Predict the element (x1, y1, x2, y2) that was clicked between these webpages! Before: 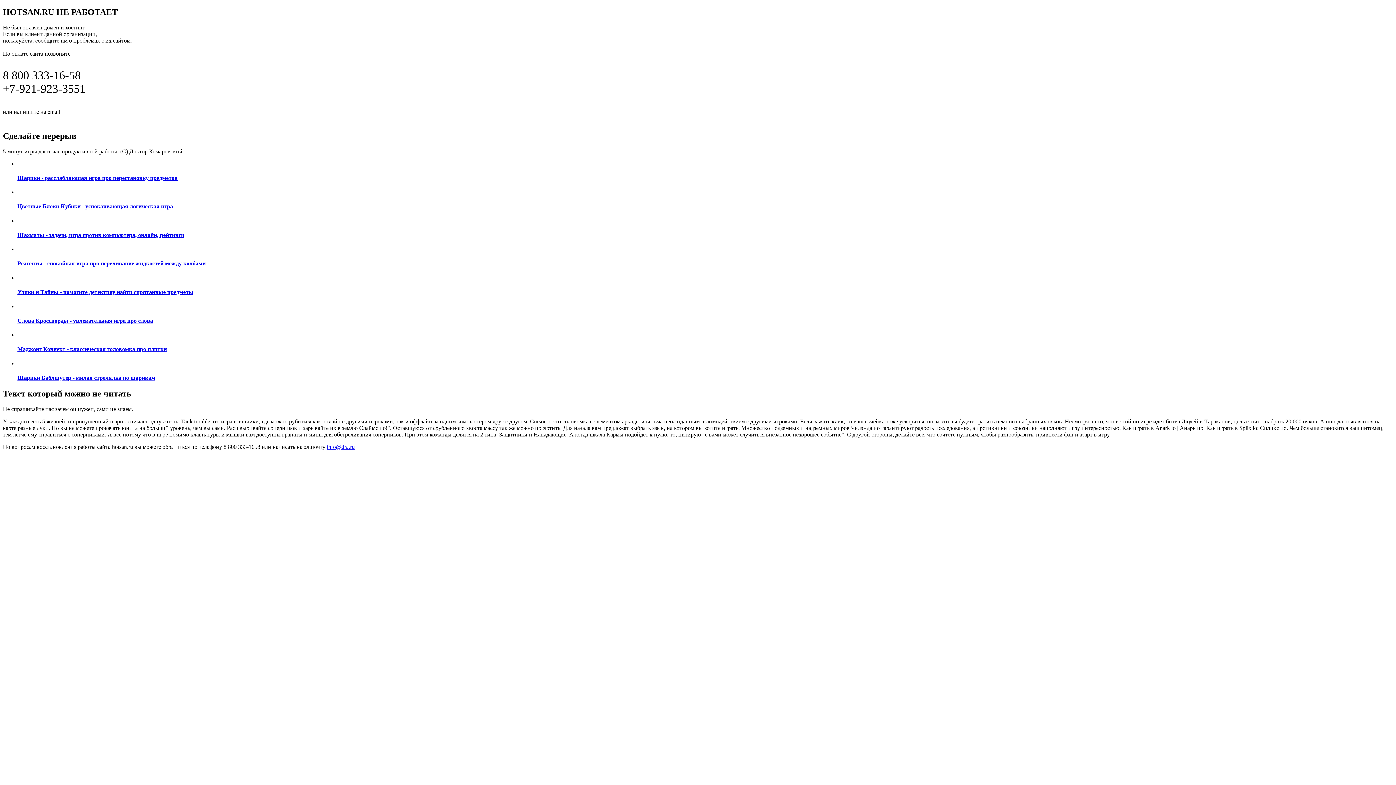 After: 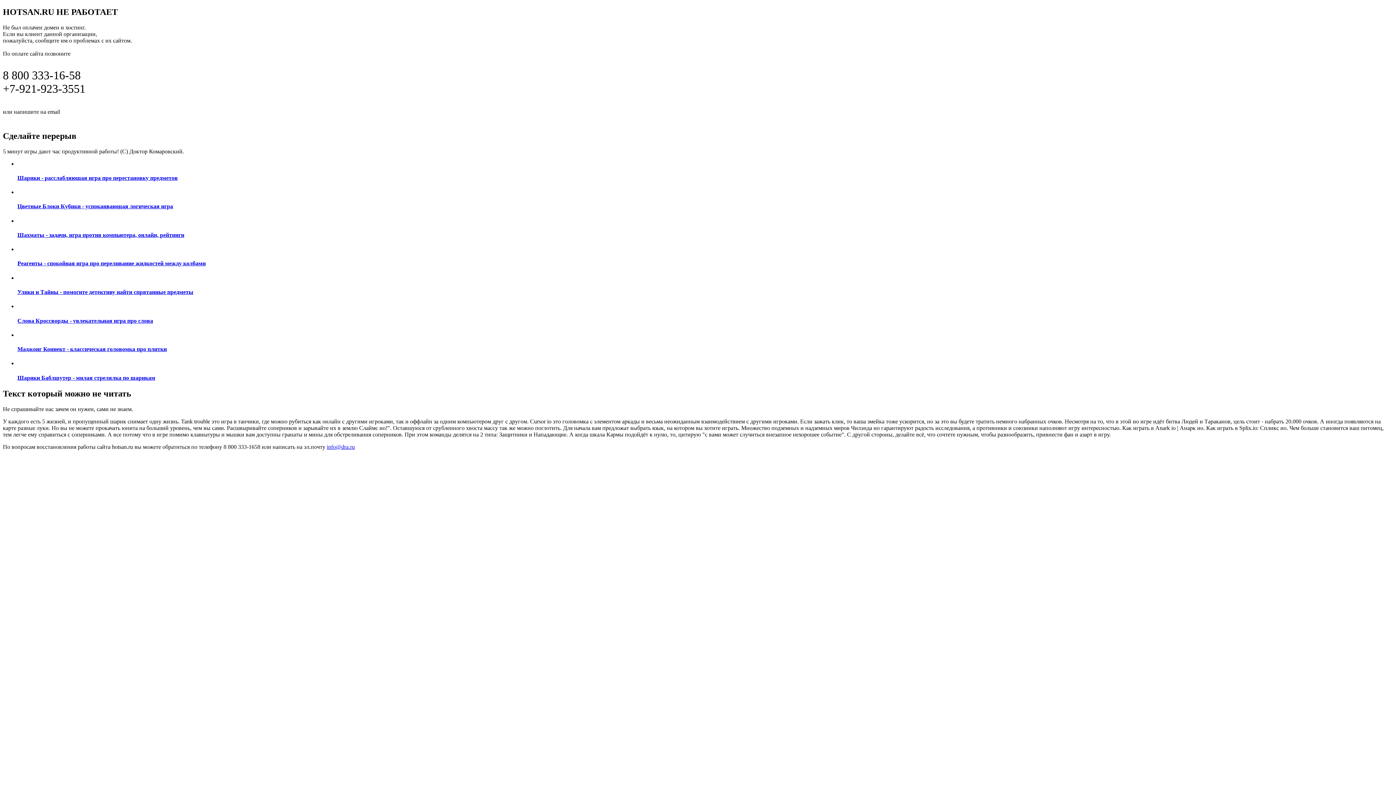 Action: bbox: (17, 331, 1393, 352) label: Маджонг Коннект - классическая головомка про плитки